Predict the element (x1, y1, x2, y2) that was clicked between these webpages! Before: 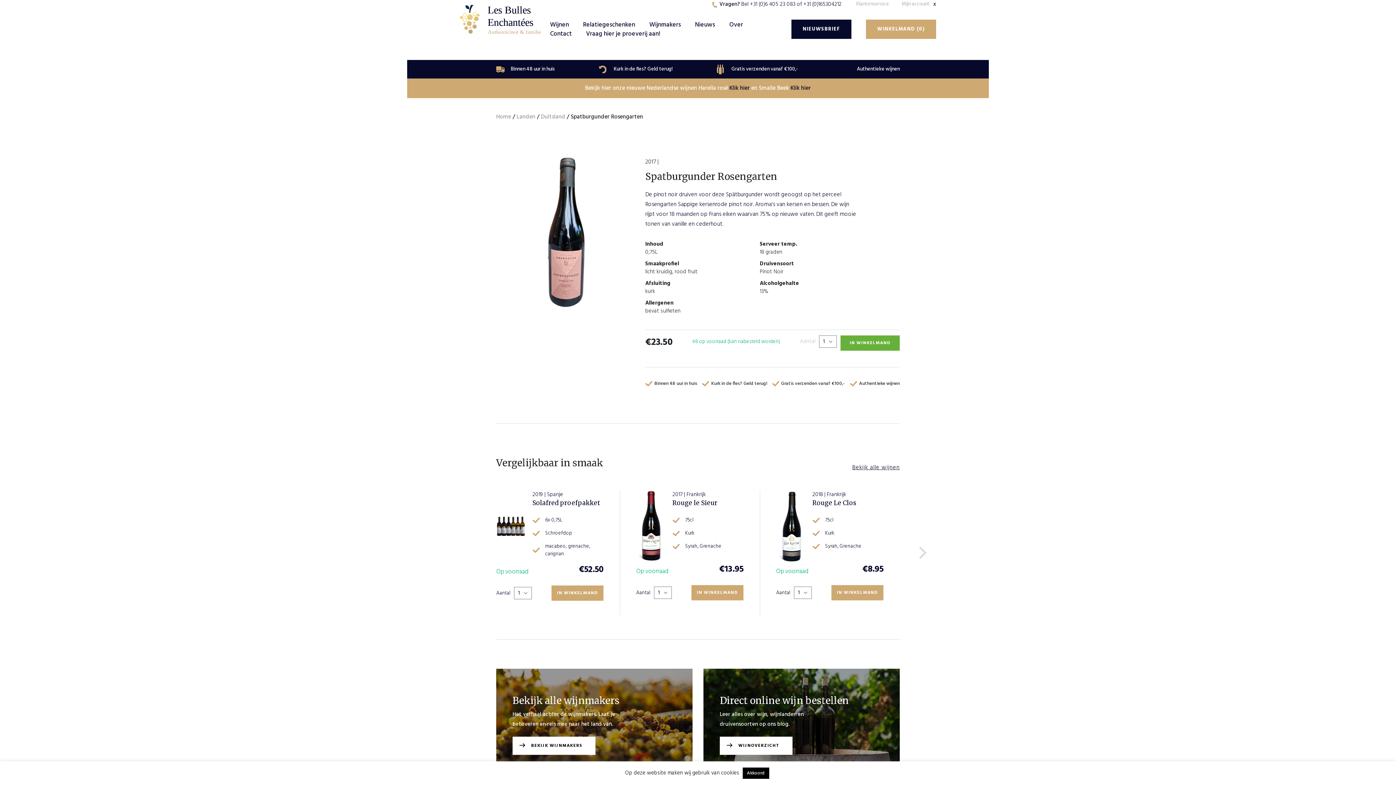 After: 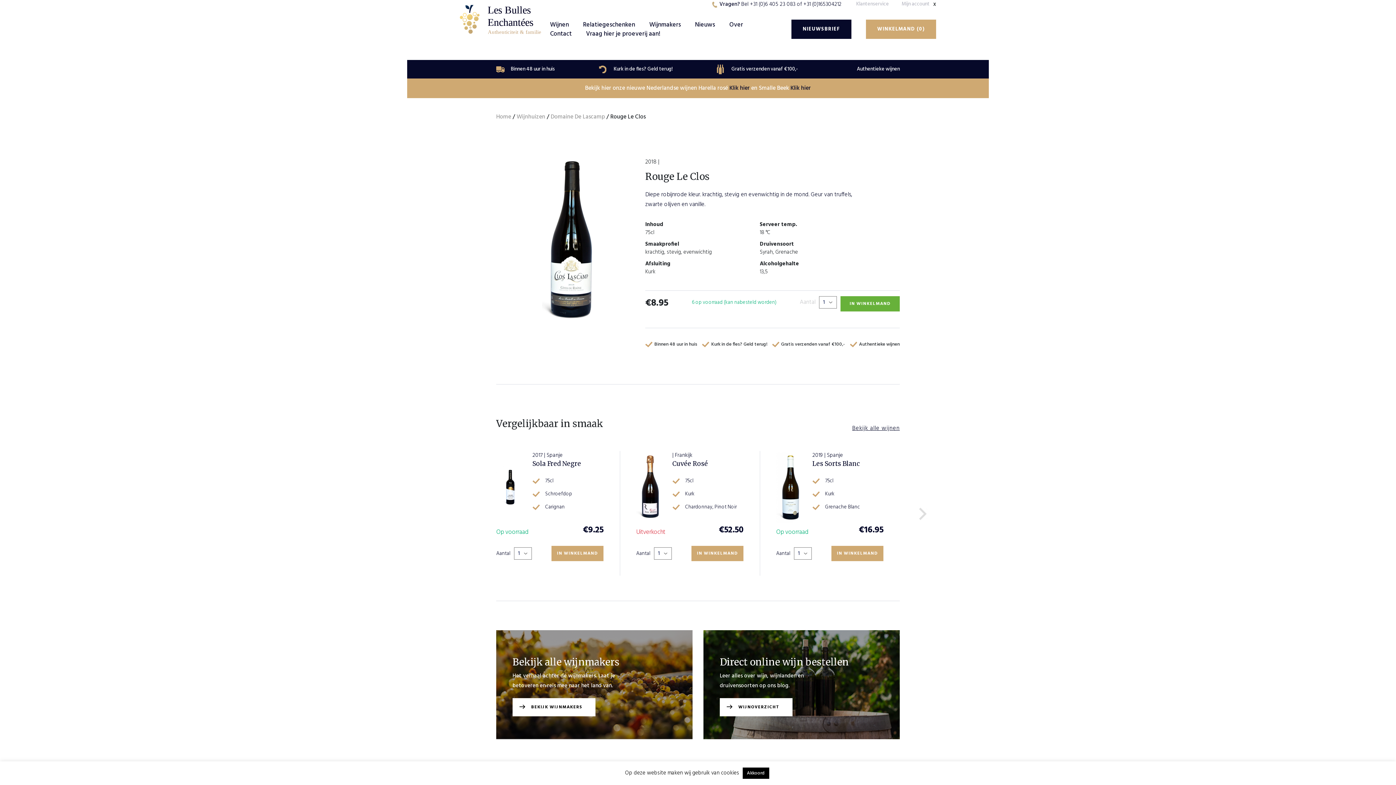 Action: label: 2018 | Frankrijk
Rouge Le Clos
75cl
Kurk
Syrah, Grenache

Op voorraad

€8.95 bbox: (636, 490, 743, 576)